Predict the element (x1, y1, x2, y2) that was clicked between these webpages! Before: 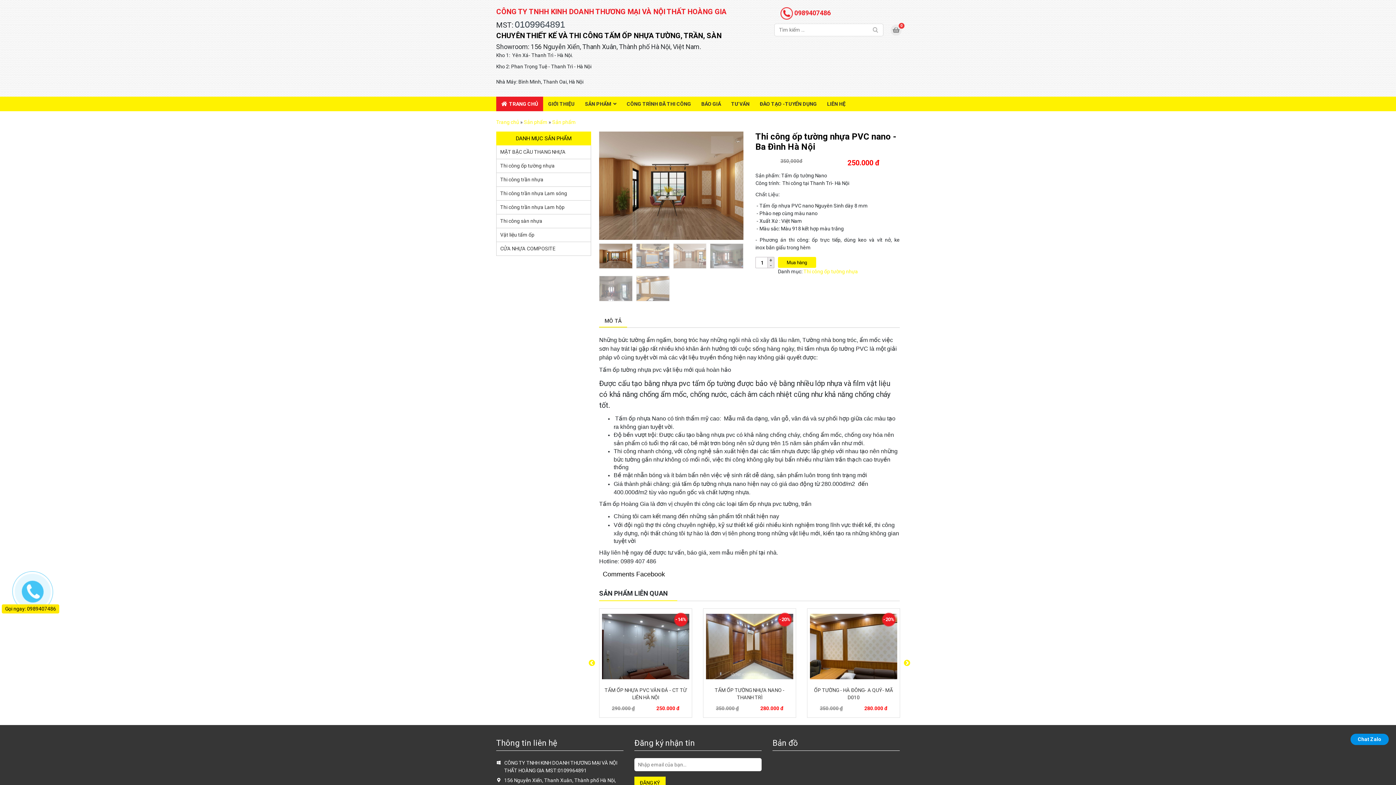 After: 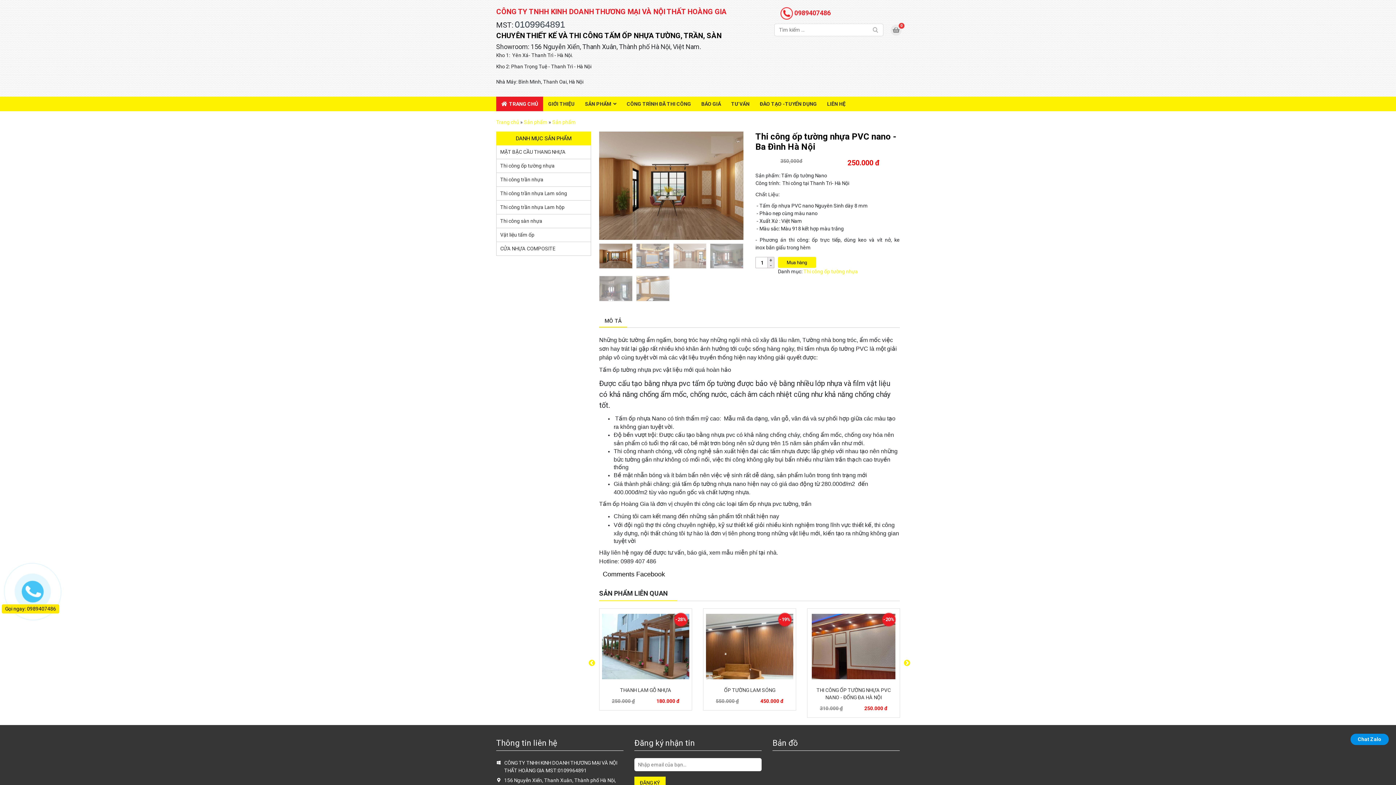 Action: label:  0989407486 bbox: (780, 9, 830, 16)